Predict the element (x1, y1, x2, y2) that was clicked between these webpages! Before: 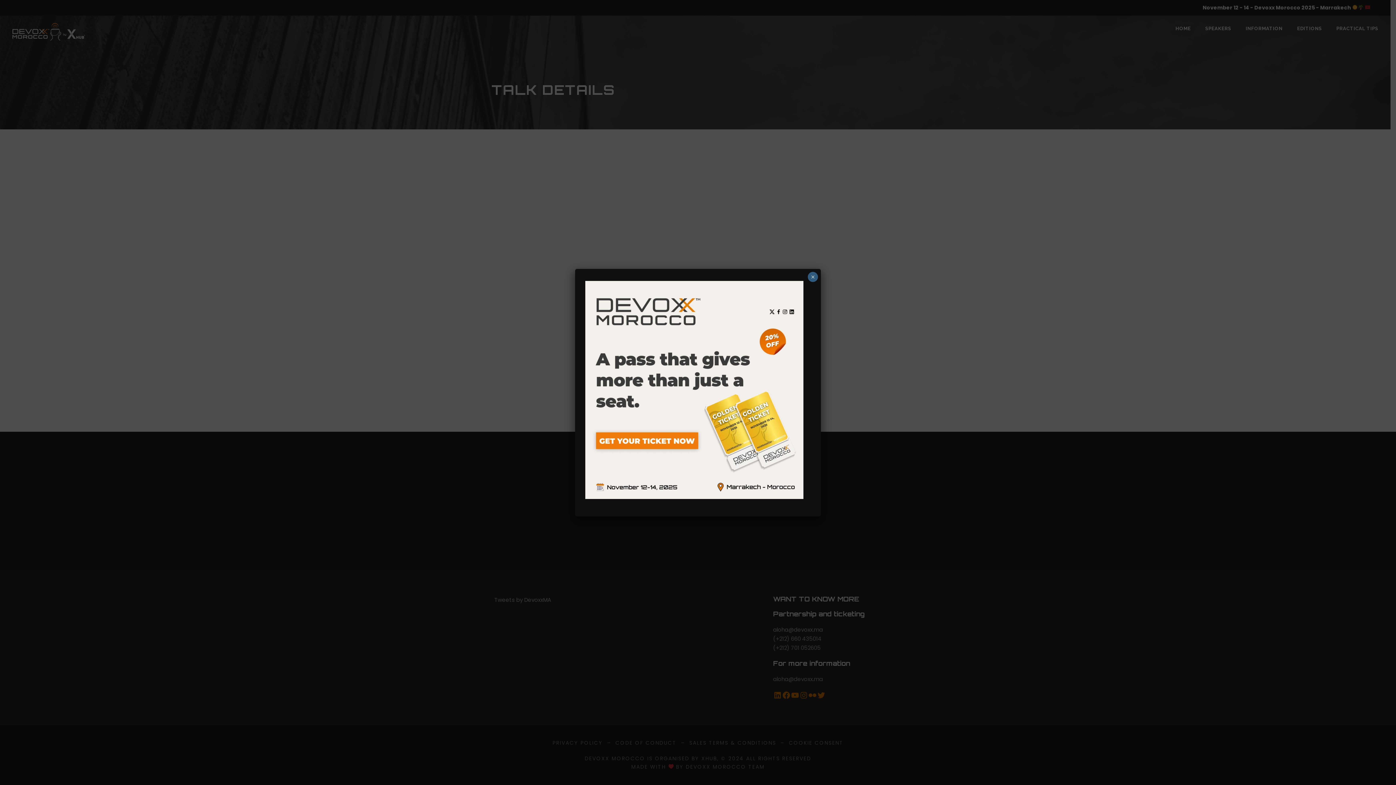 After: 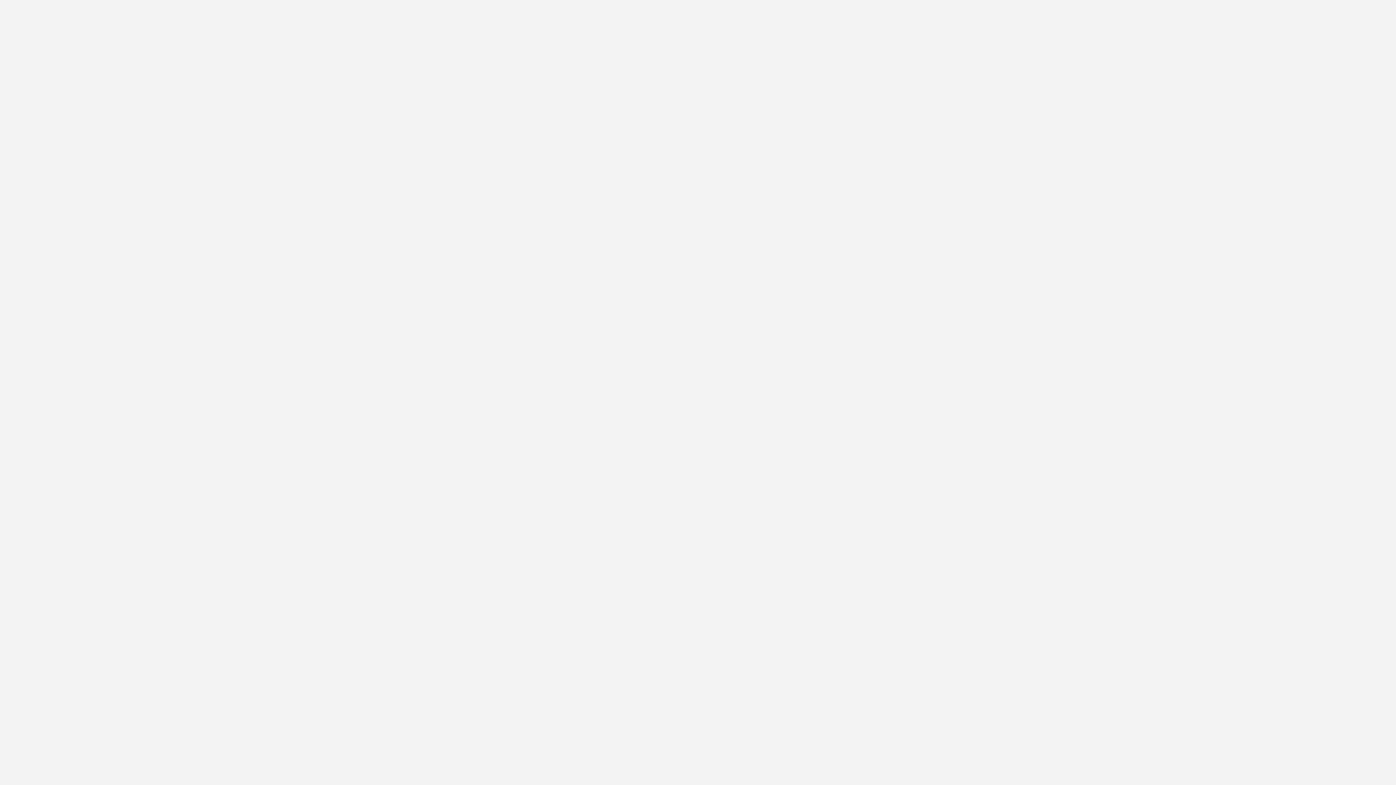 Action: bbox: (585, 280, 810, 499)